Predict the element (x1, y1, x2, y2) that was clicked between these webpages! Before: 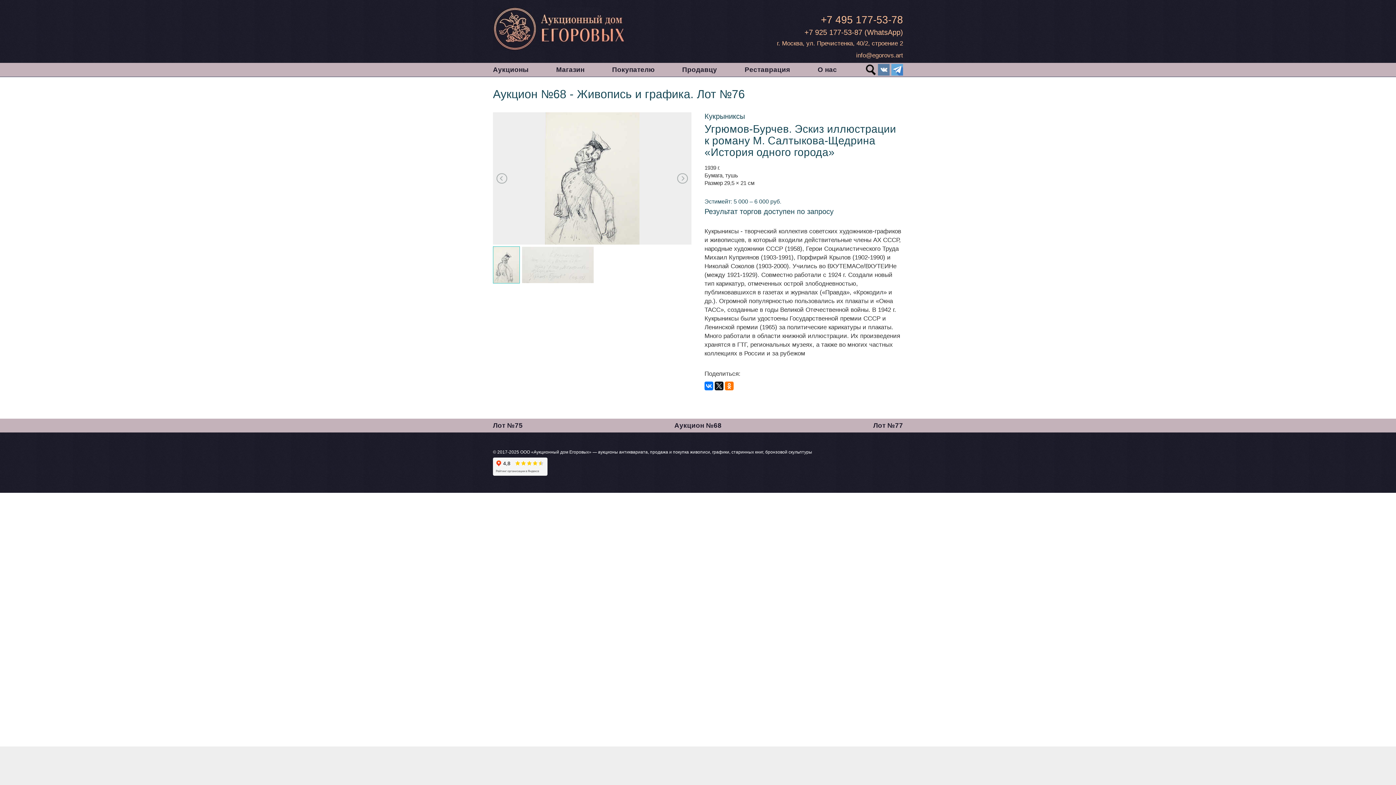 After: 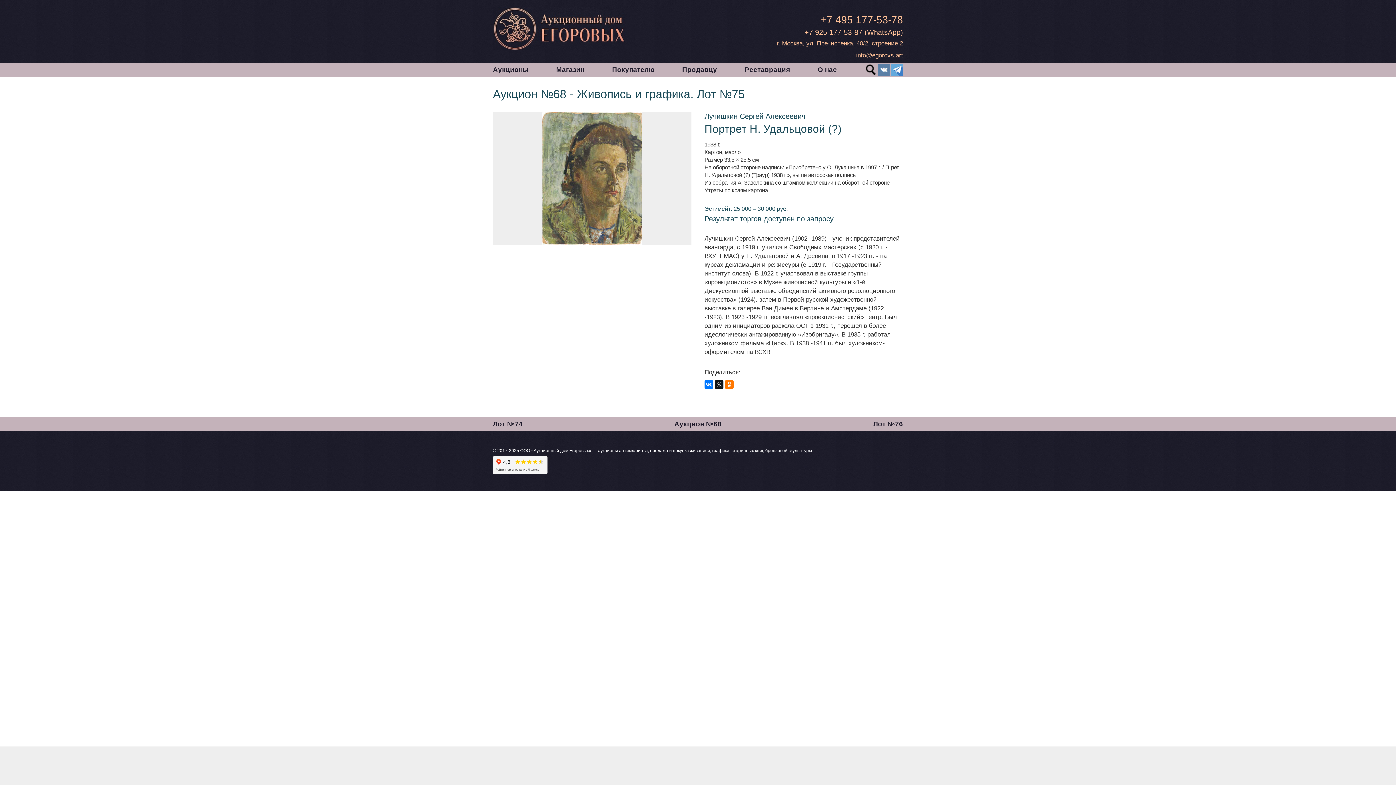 Action: label: Лот №75 bbox: (484, 418, 532, 432)